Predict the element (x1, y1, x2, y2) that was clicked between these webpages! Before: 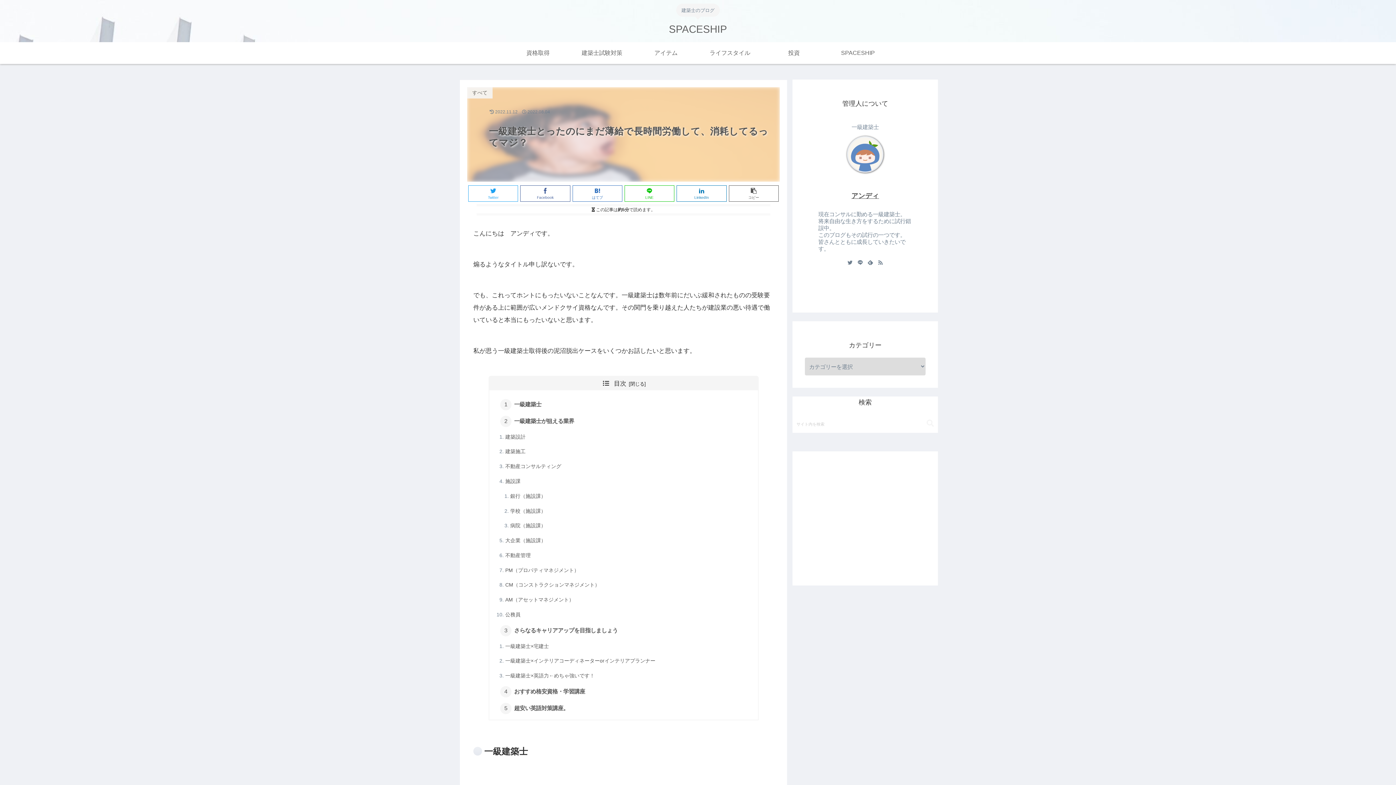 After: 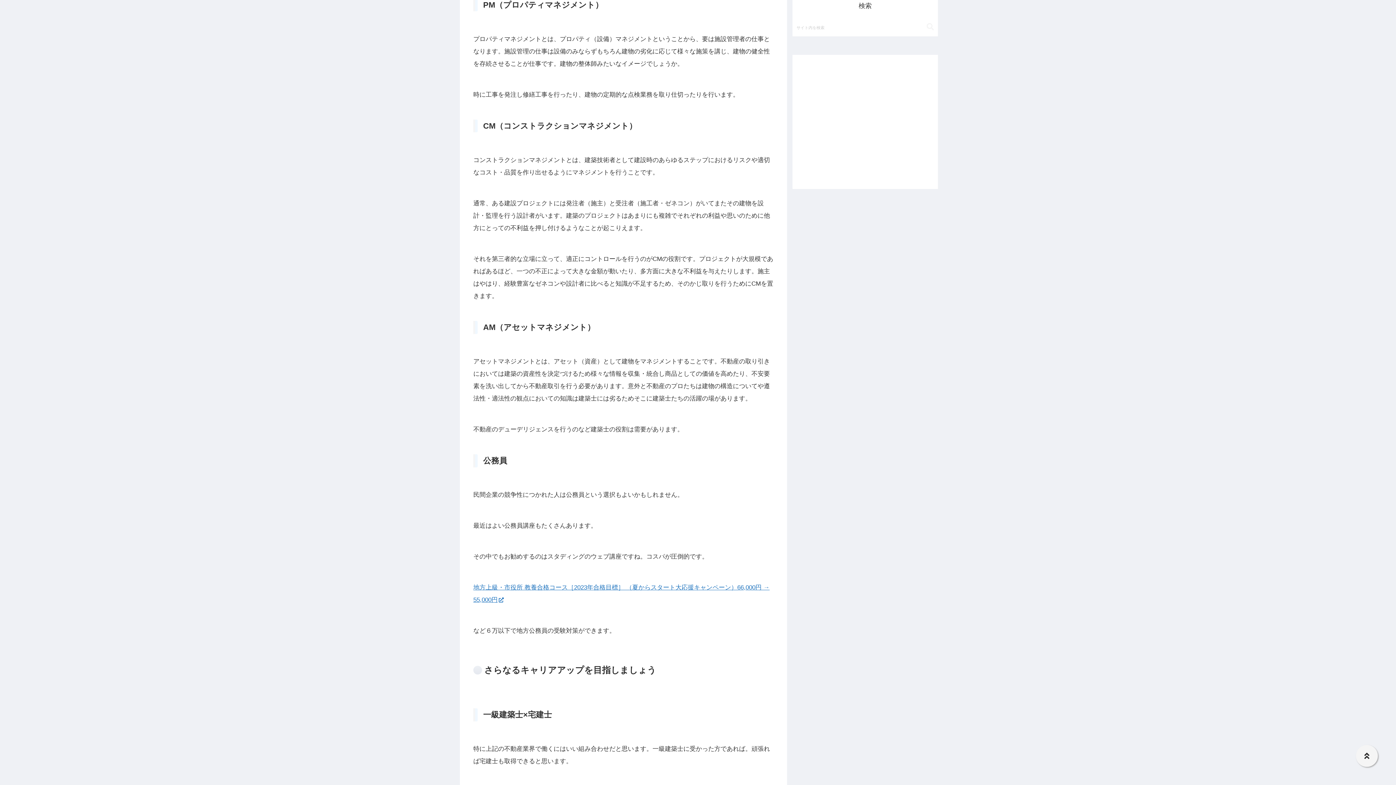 Action: bbox: (505, 567, 579, 573) label: PM（プロパティマネジメント）